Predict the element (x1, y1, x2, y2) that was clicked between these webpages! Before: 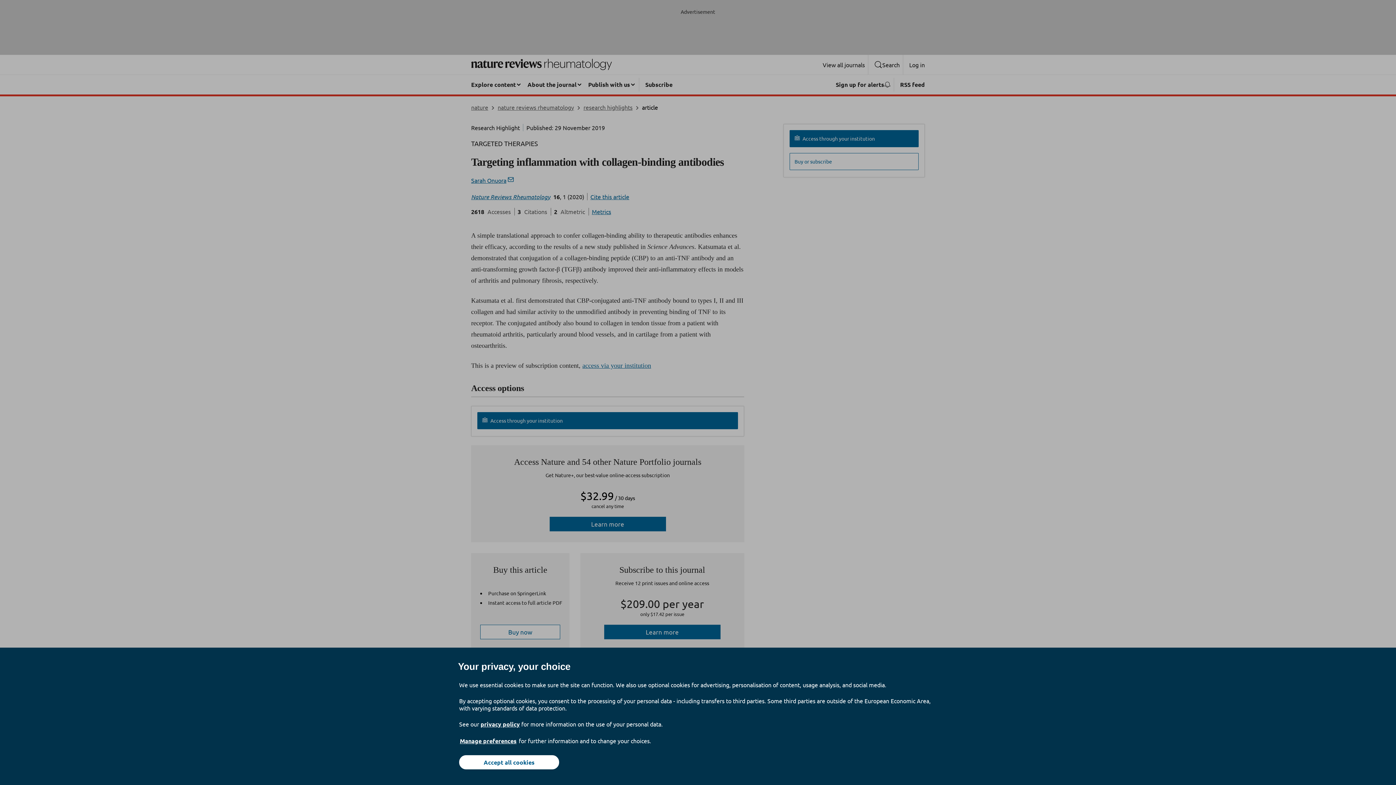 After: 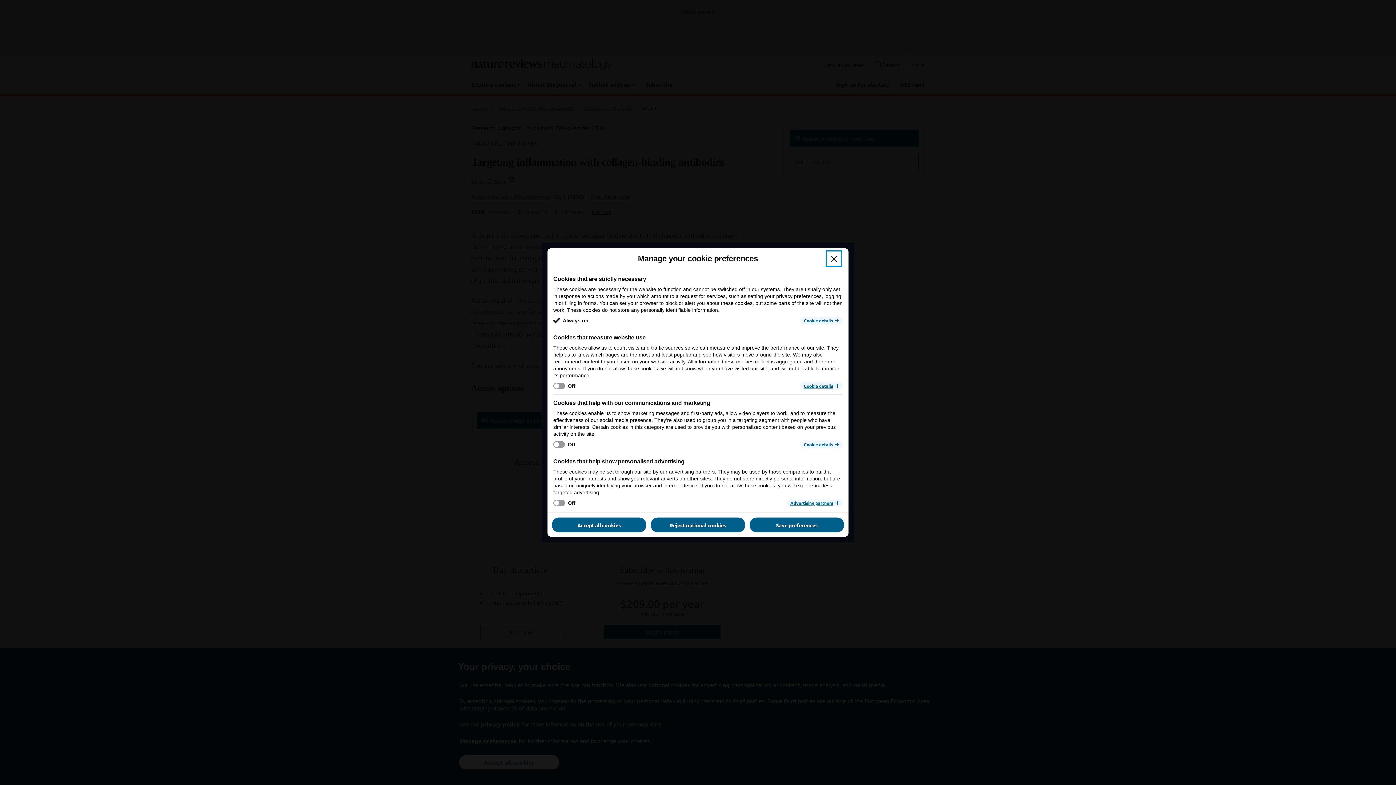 Action: bbox: (459, 737, 517, 745) label: Manage preferences